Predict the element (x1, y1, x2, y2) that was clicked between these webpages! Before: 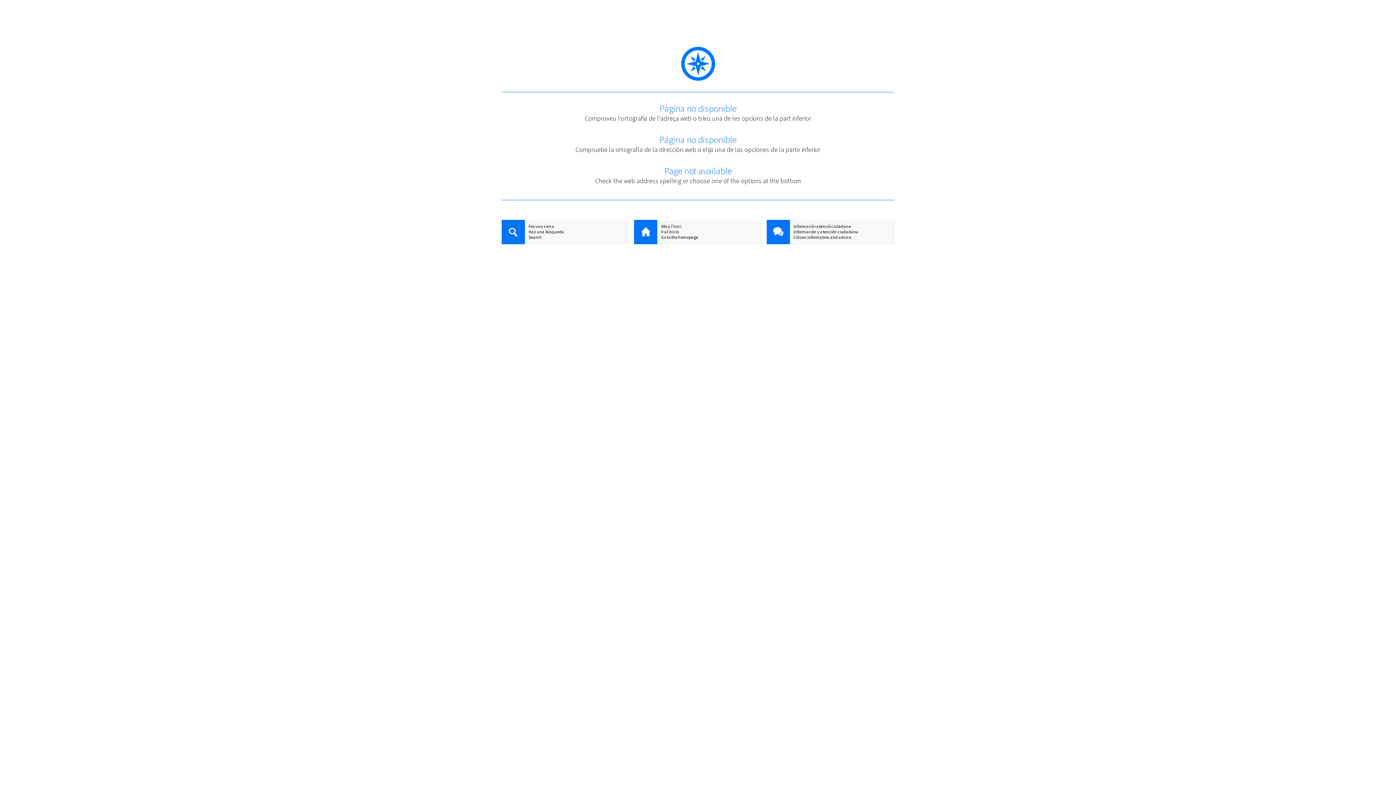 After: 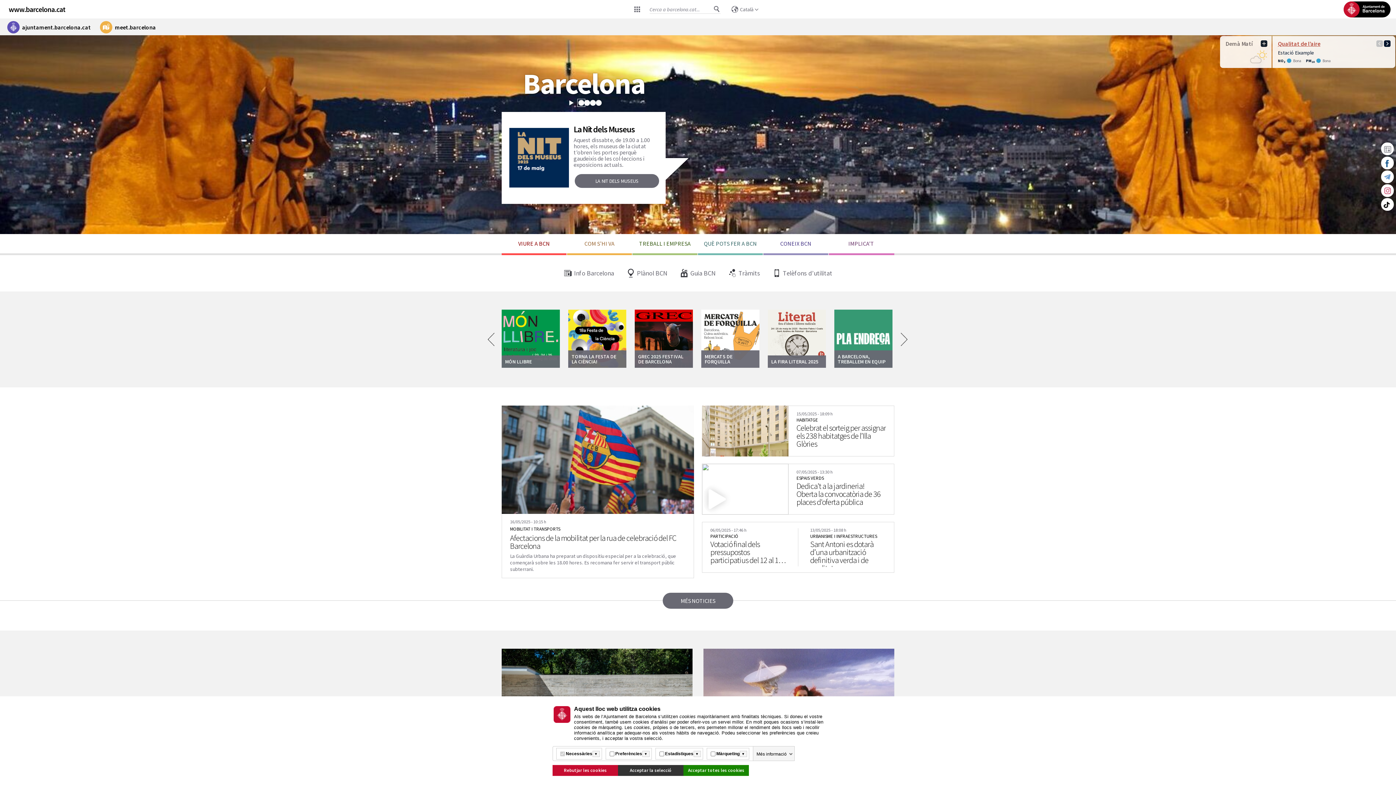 Action: bbox: (634, 220, 657, 245)